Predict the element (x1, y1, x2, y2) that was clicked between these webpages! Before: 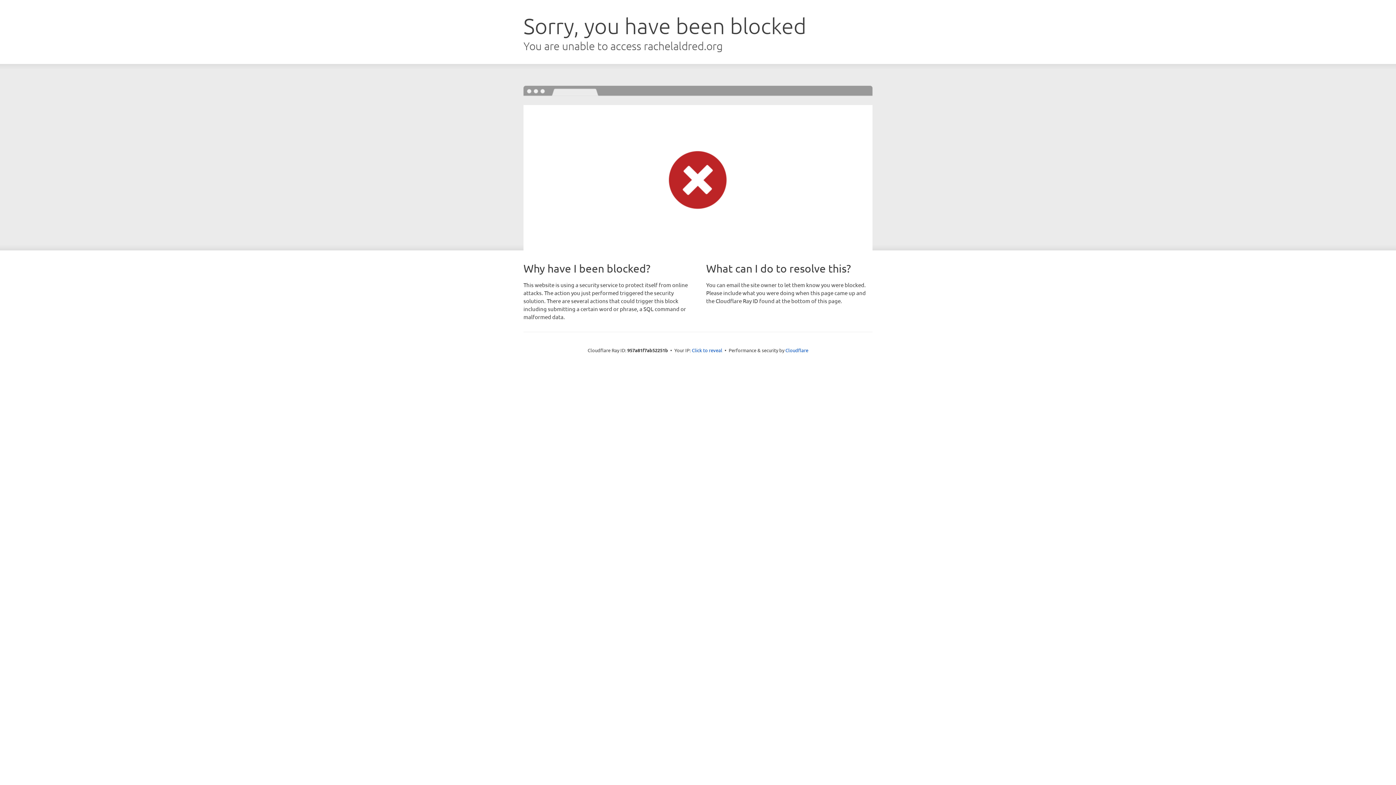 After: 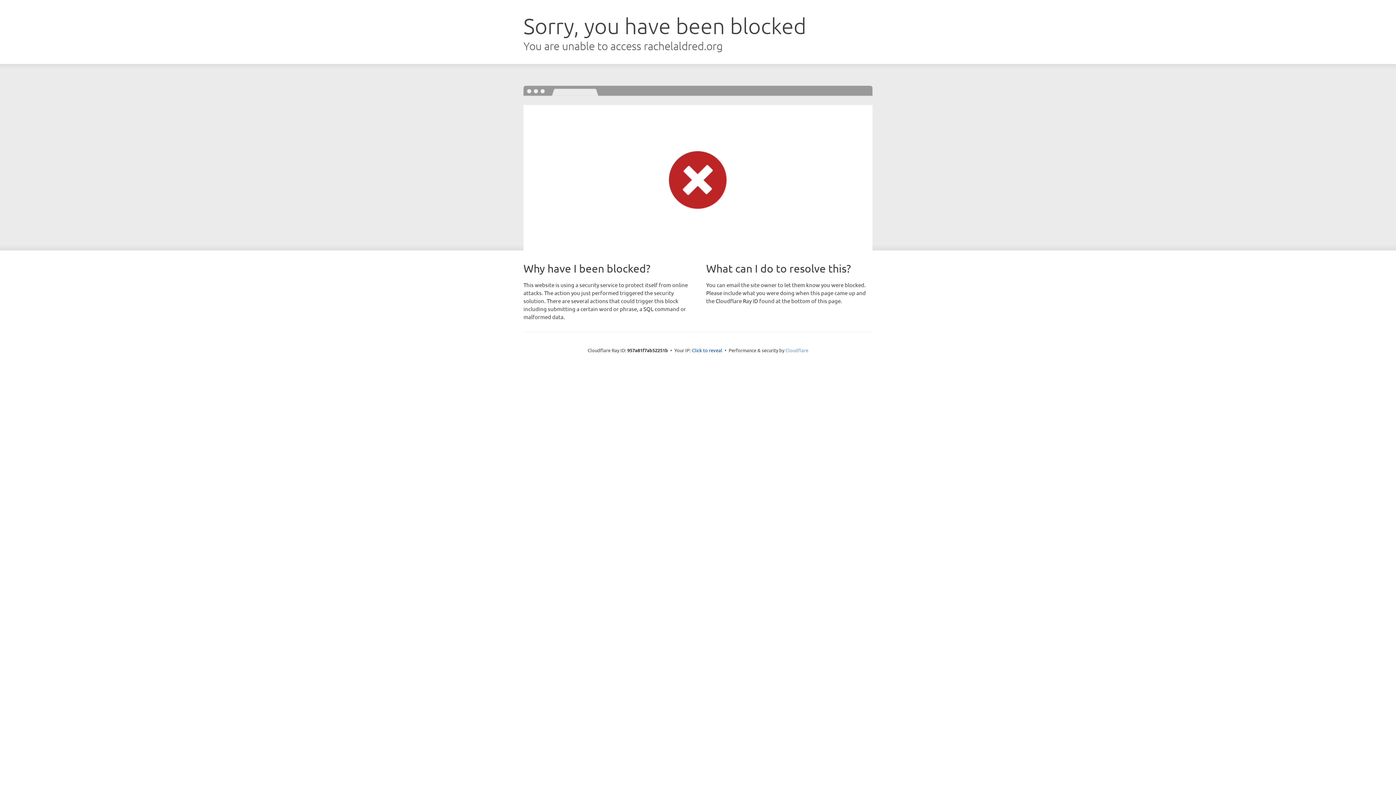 Action: label: Cloudflare bbox: (785, 347, 808, 353)